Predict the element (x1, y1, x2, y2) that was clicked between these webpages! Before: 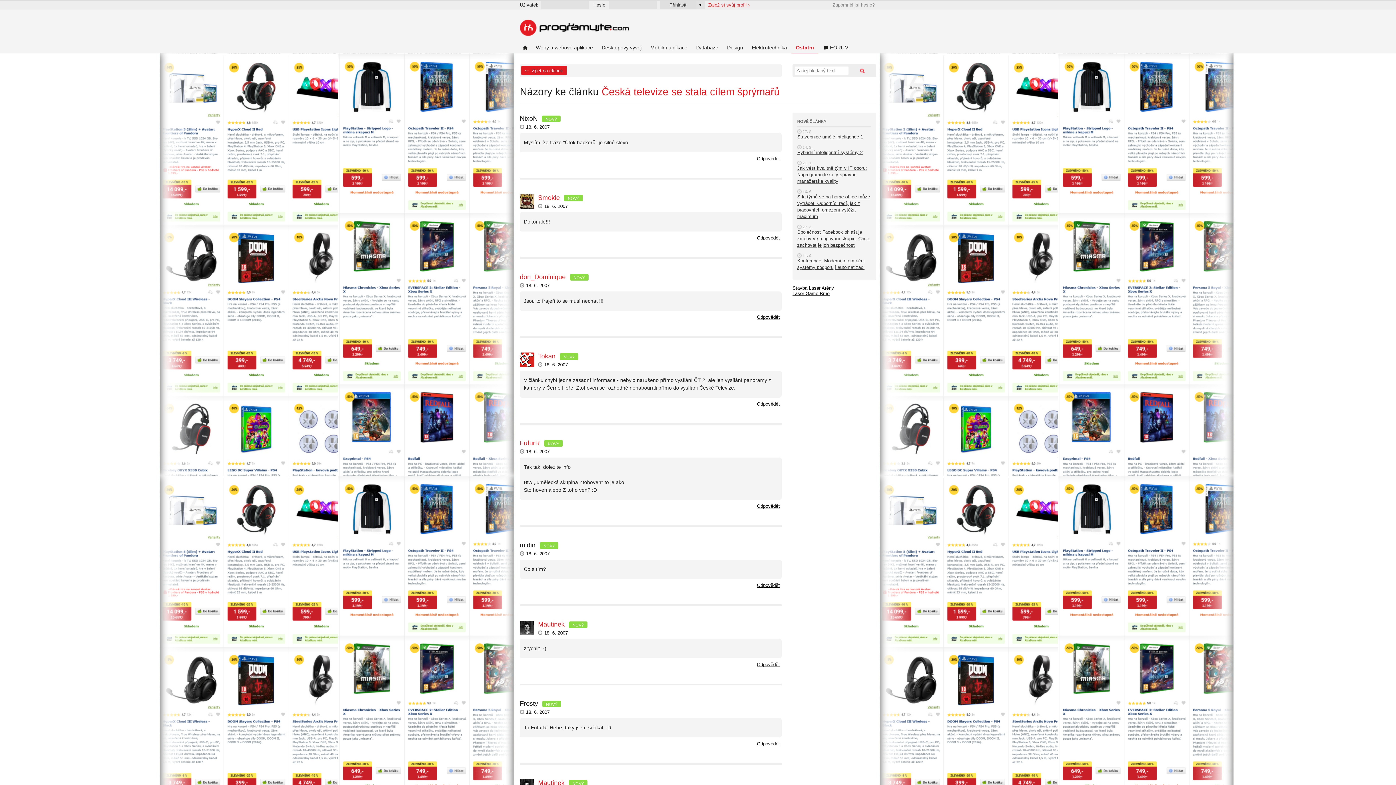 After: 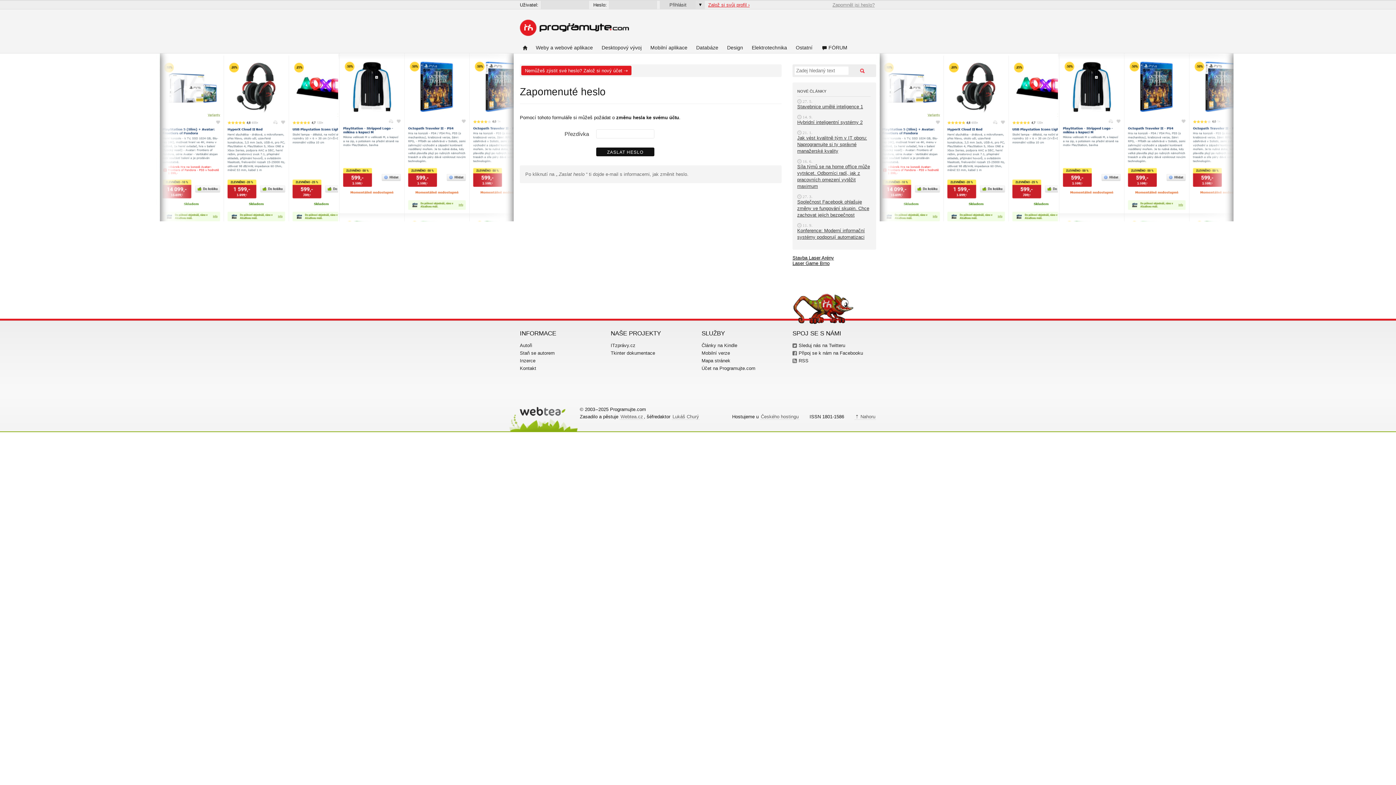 Action: label: Zapomněl jsi heslo? bbox: (832, 2, 874, 7)